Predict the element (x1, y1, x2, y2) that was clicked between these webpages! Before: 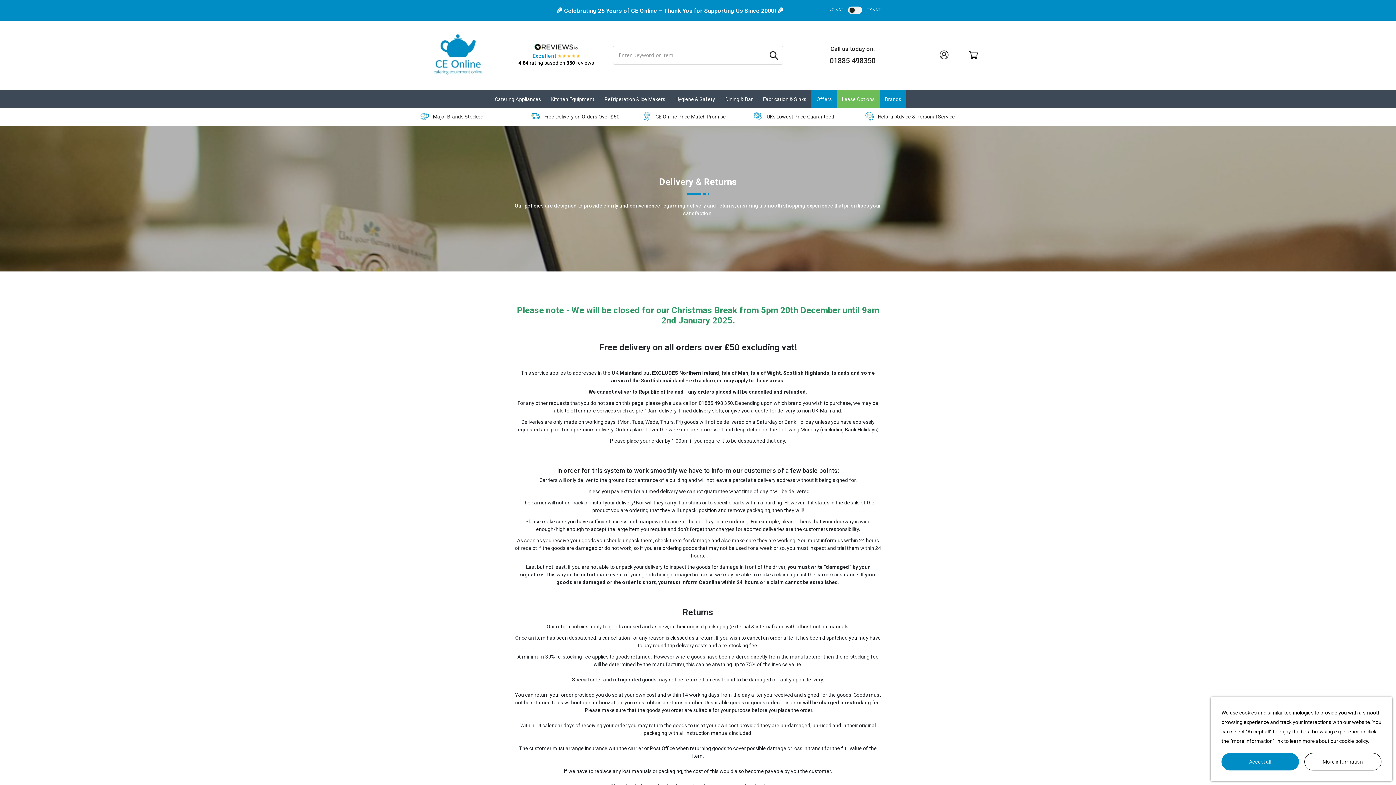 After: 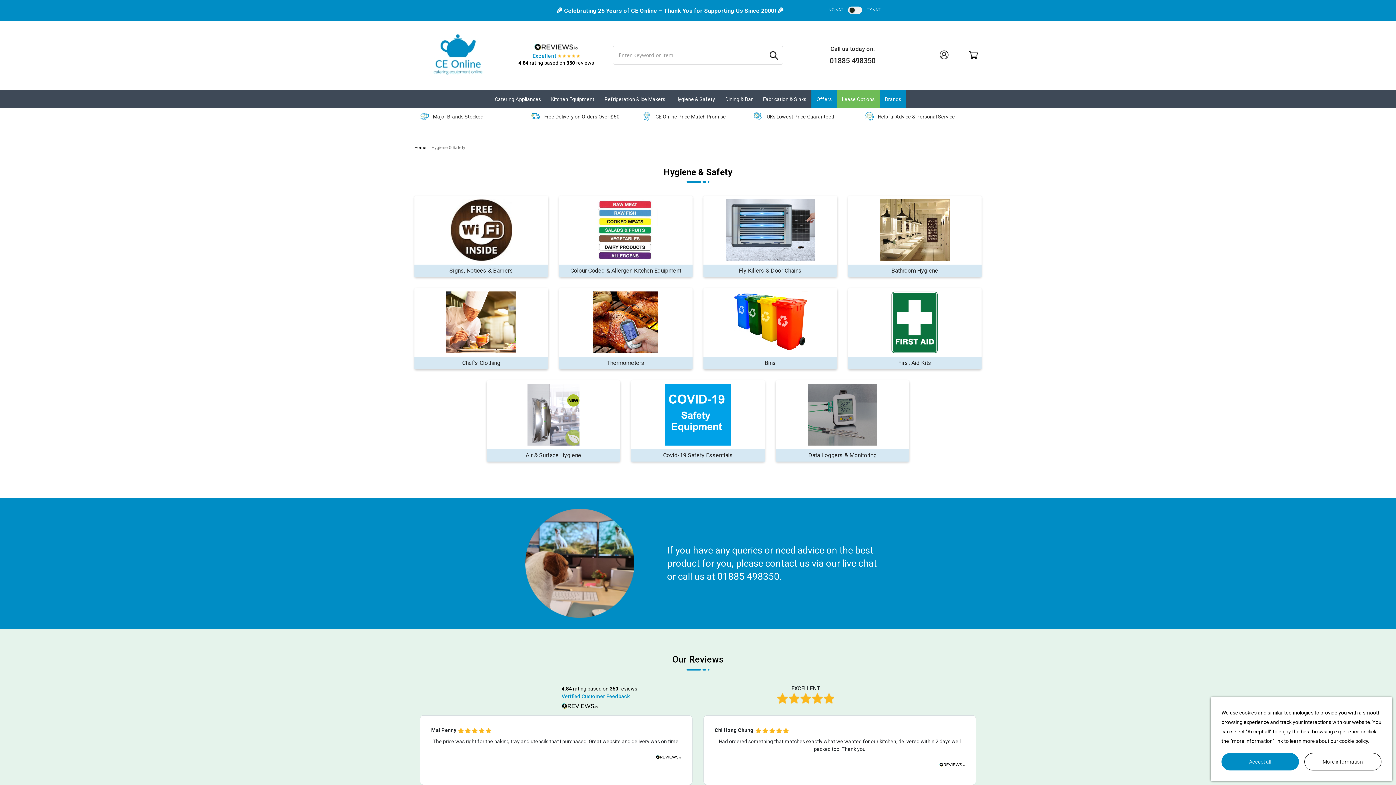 Action: bbox: (670, 90, 720, 108) label: Hygiene & Safety